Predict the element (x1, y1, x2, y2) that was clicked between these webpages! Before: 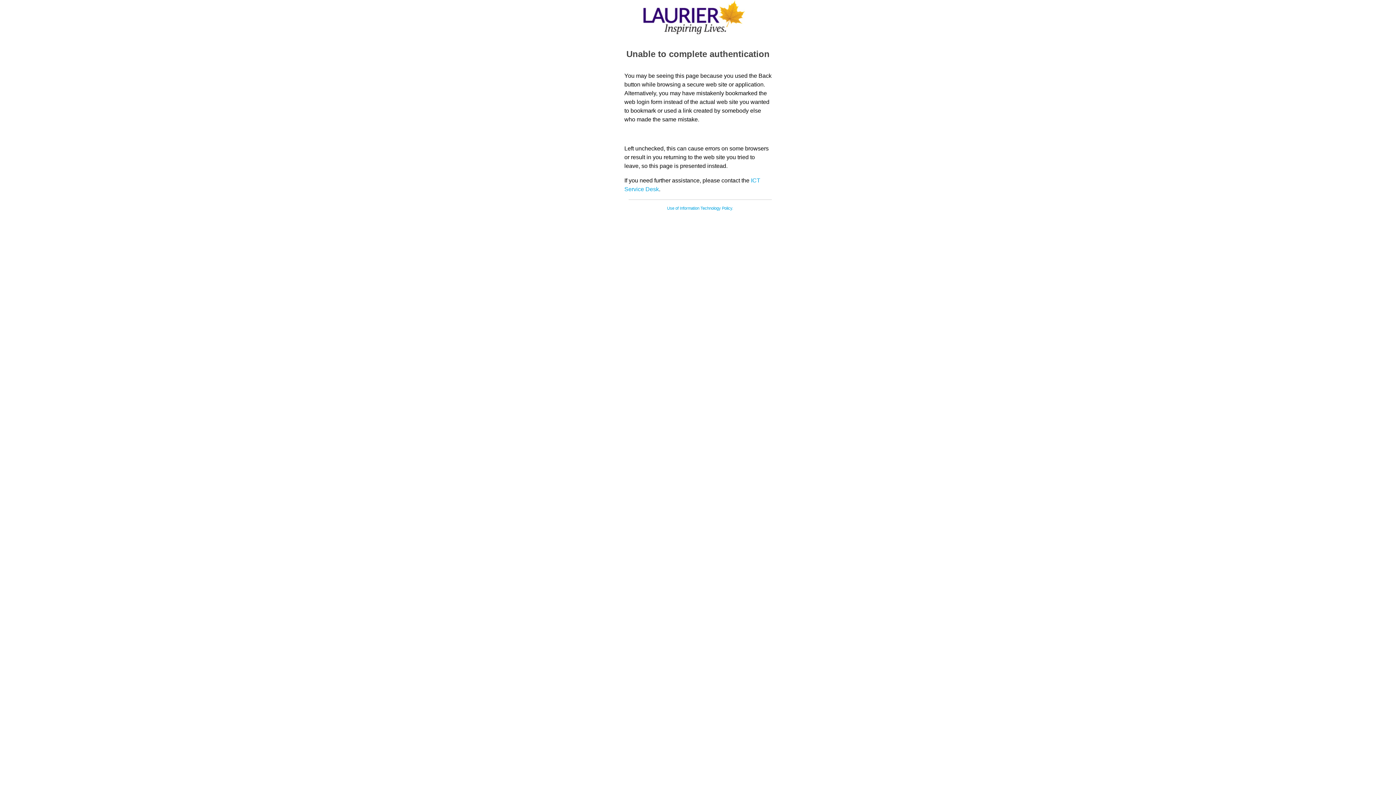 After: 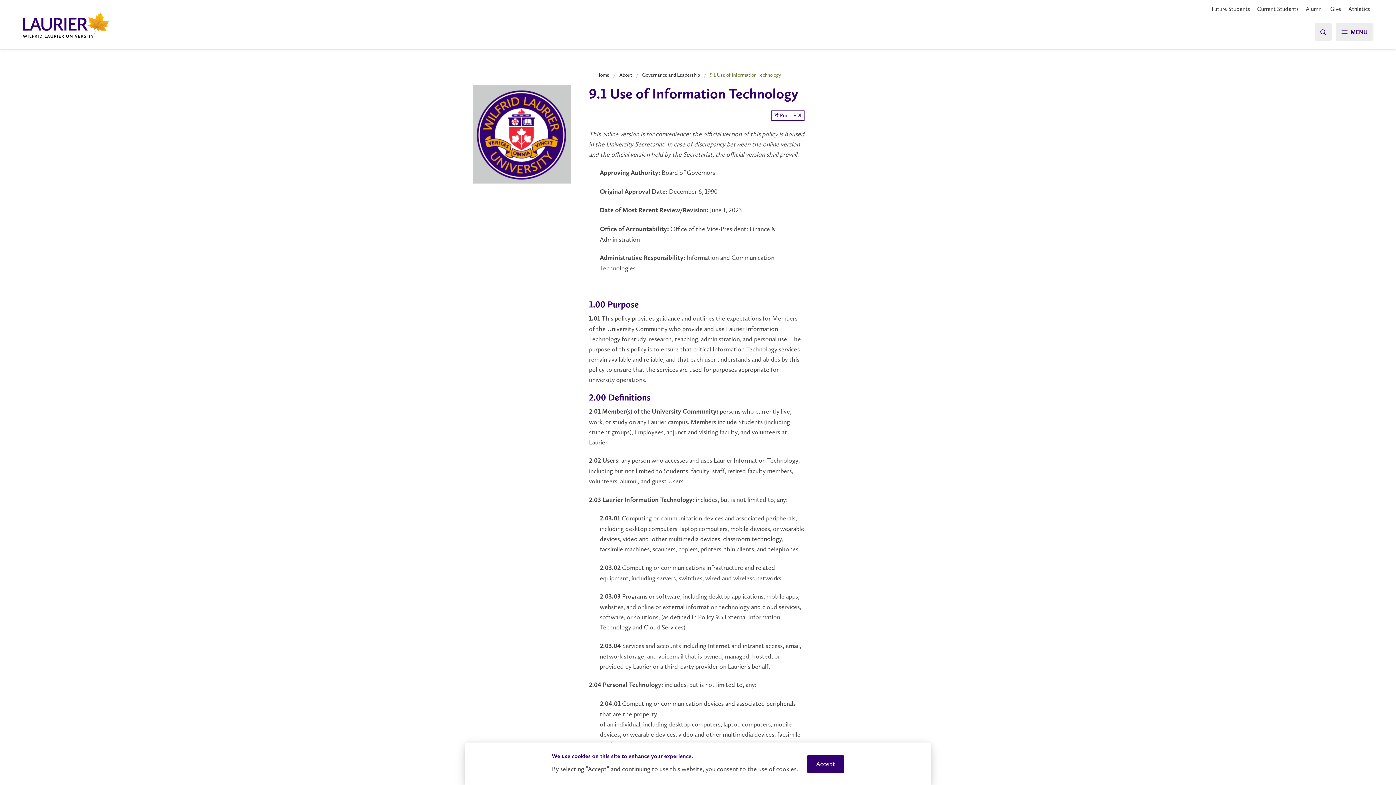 Action: label: Use of Information Technology Policy. bbox: (667, 206, 733, 210)